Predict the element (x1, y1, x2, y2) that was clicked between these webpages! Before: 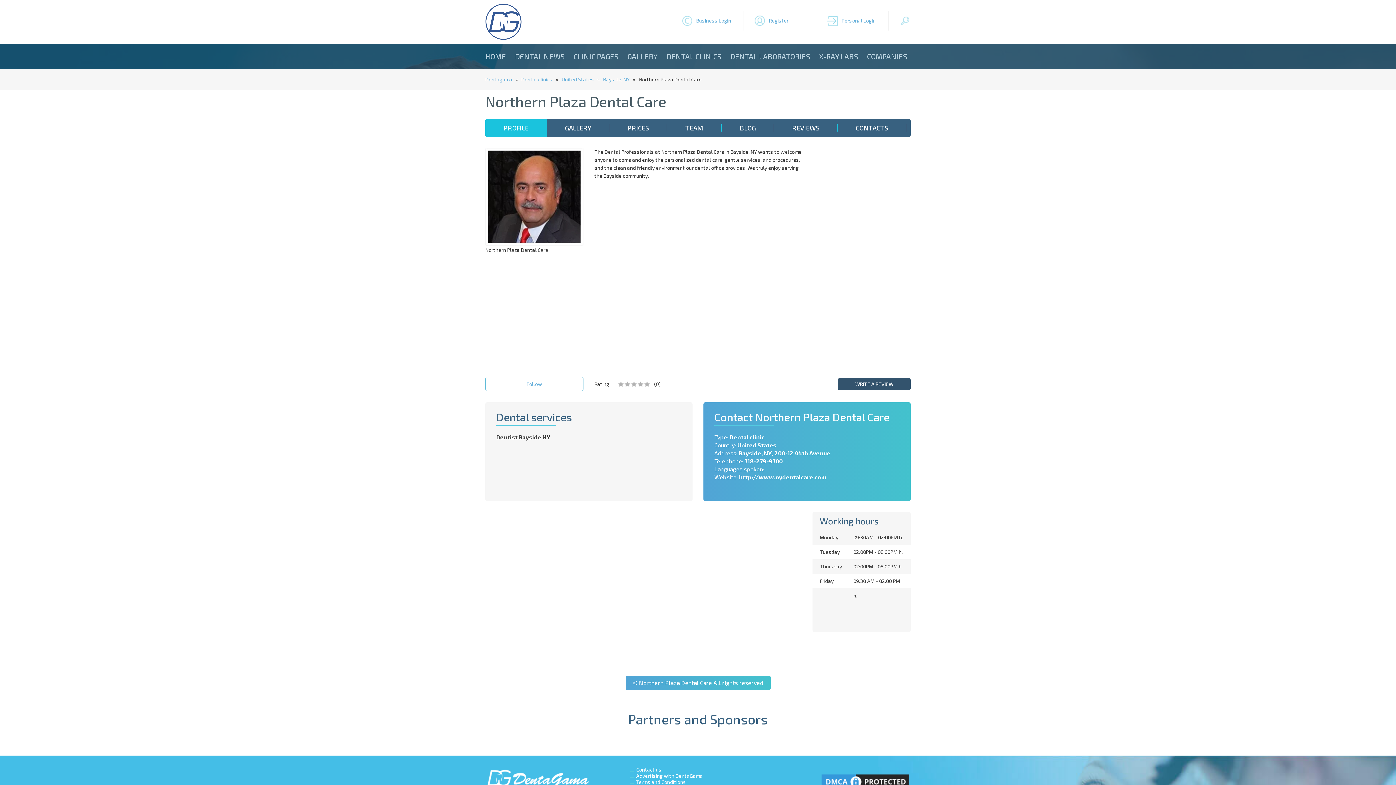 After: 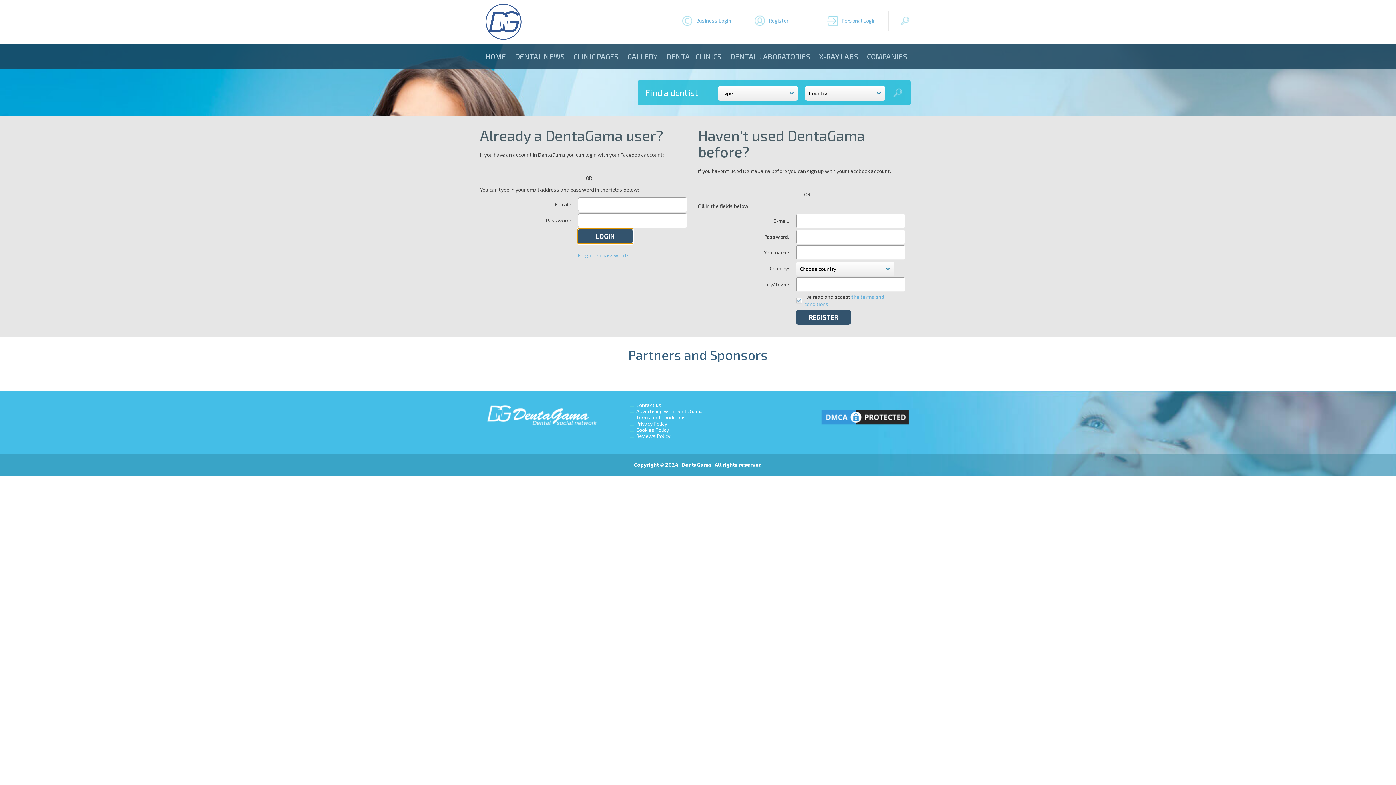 Action: bbox: (827, 10, 889, 30) label: Personal Login